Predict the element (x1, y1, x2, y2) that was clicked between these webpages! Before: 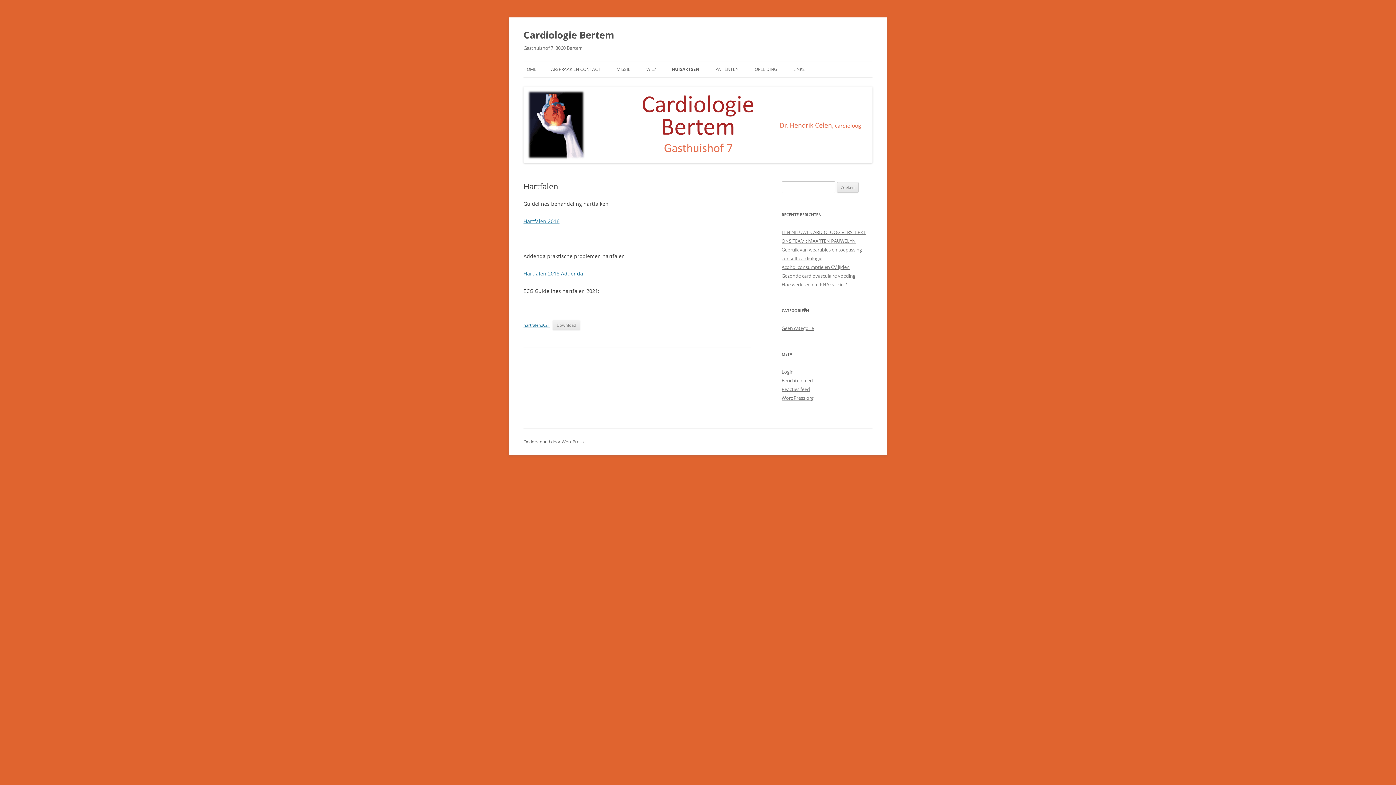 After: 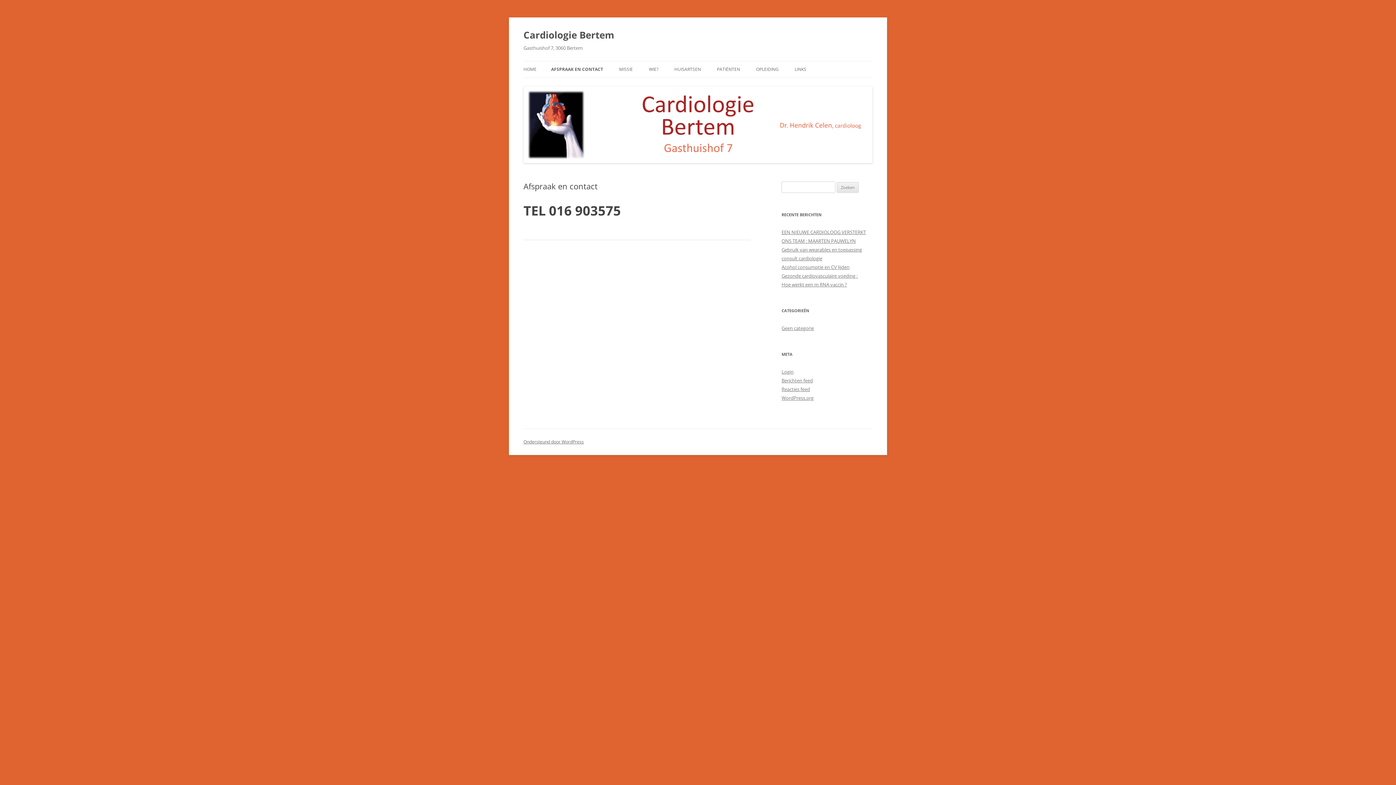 Action: label: AFSPRAAK EN CONTACT bbox: (551, 61, 600, 77)